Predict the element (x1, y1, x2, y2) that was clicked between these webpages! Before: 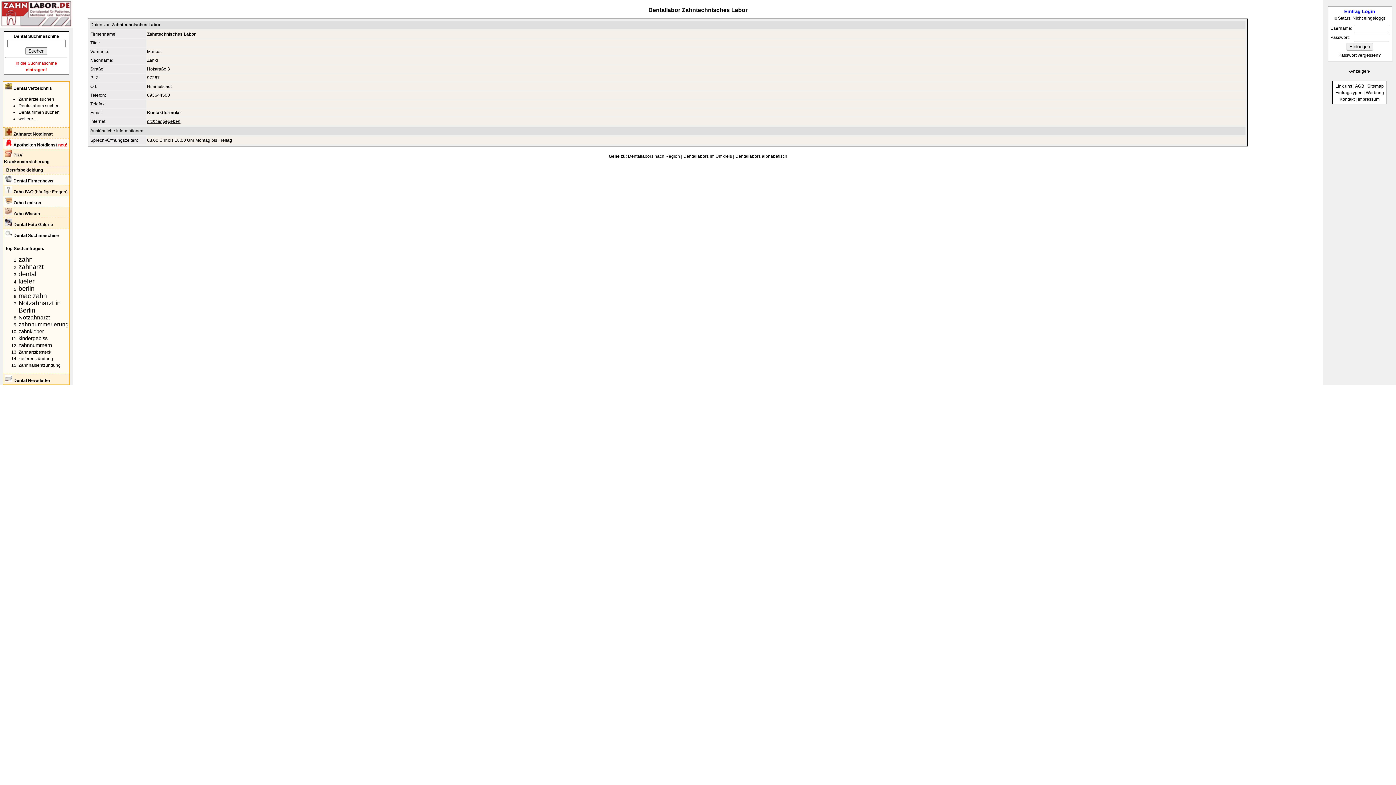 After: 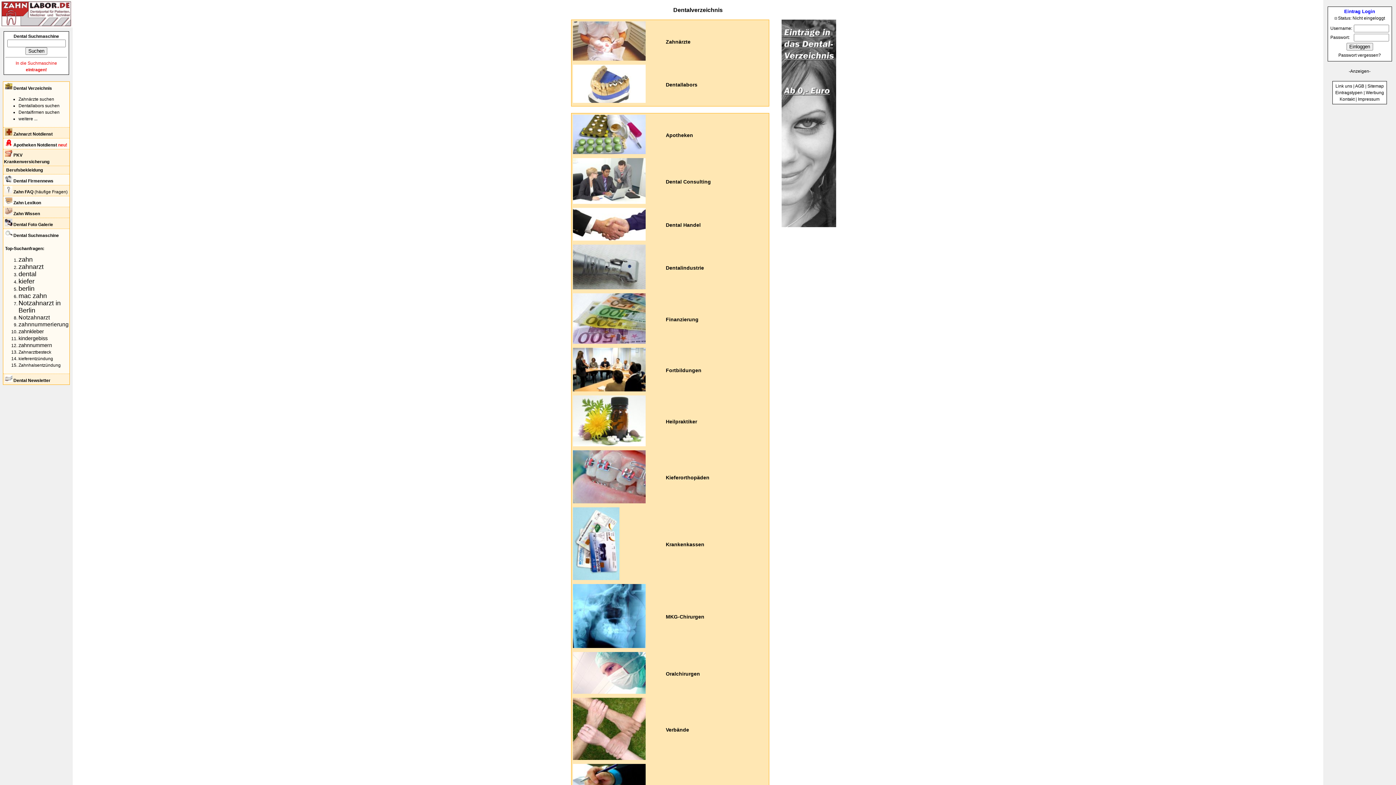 Action: bbox: (18, 116, 37, 121) label: weitere ...